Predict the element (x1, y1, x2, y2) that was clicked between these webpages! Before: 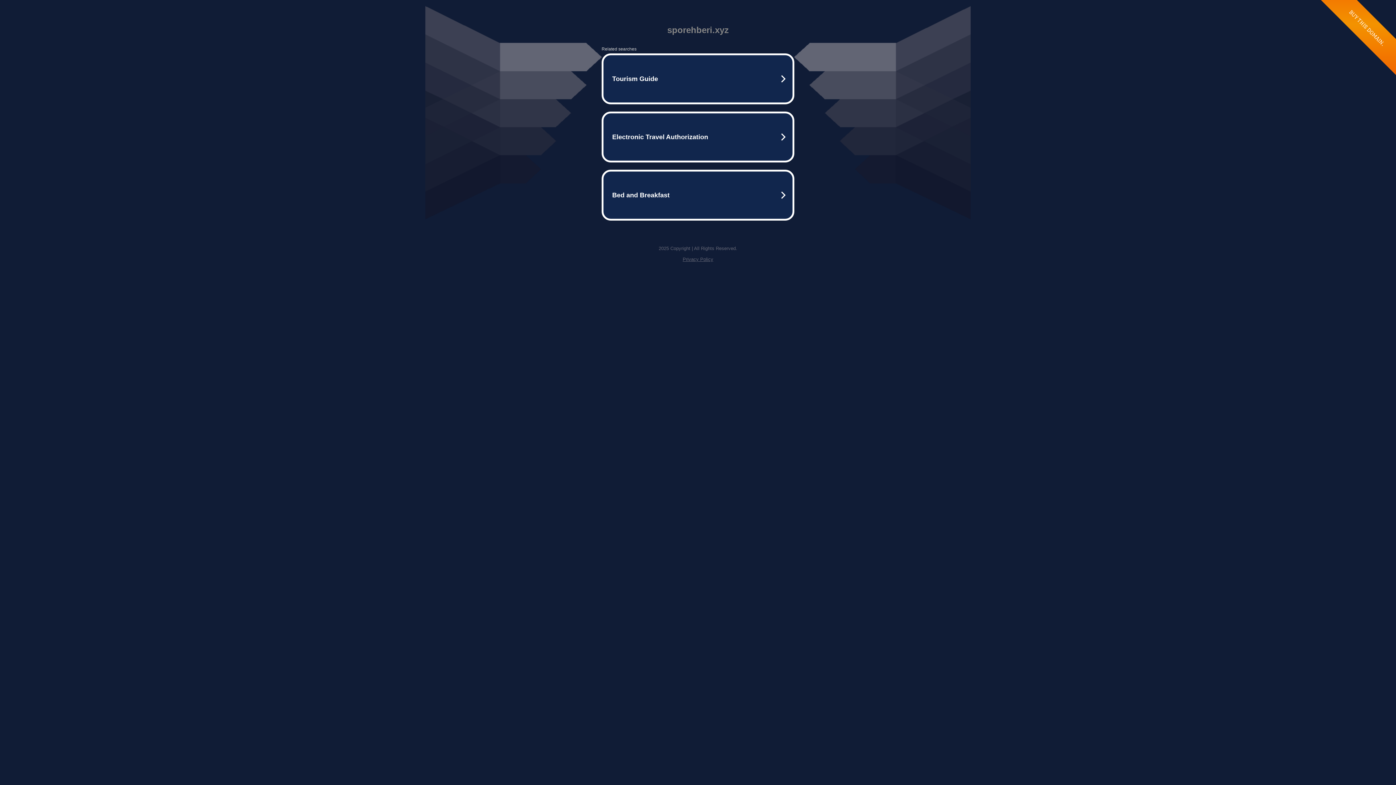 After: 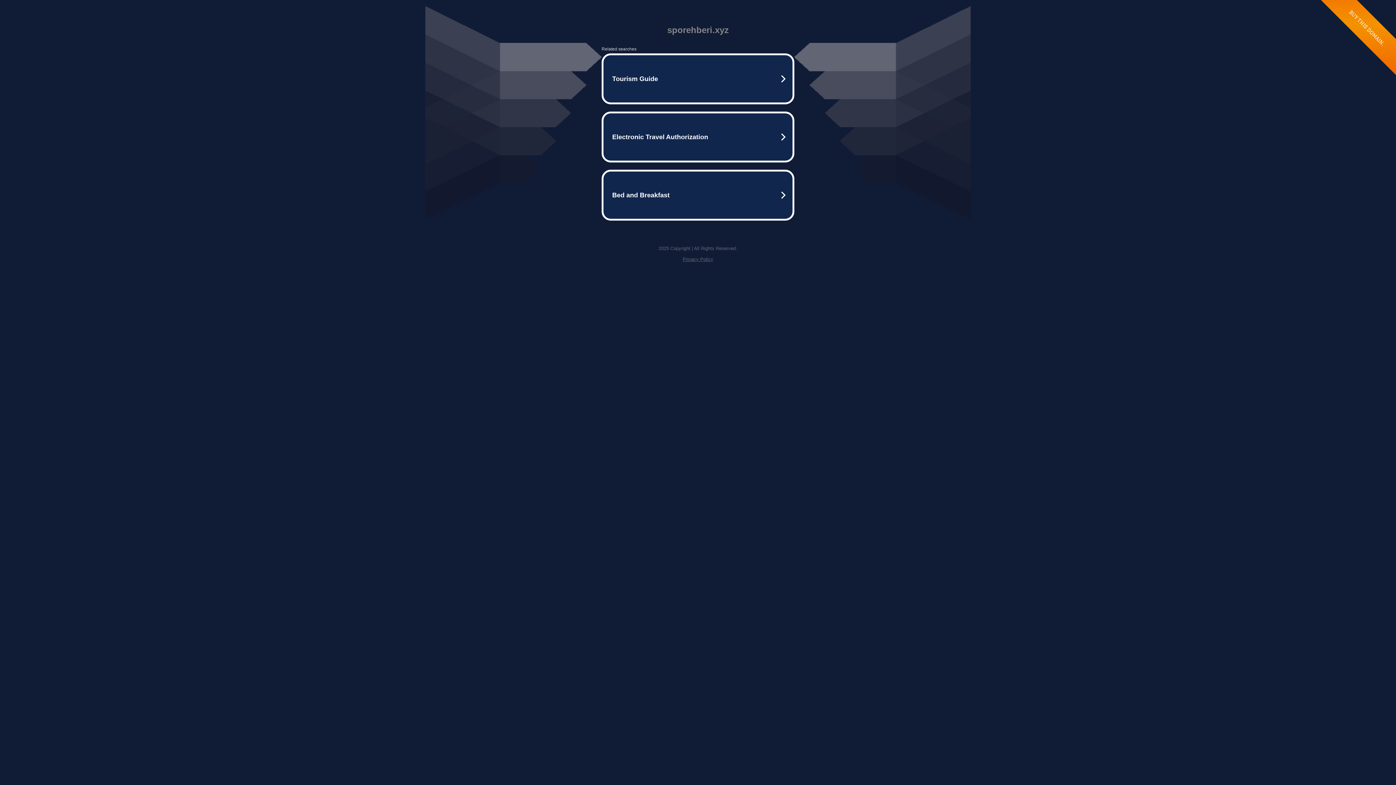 Action: label: Privacy Policy bbox: (682, 256, 713, 262)